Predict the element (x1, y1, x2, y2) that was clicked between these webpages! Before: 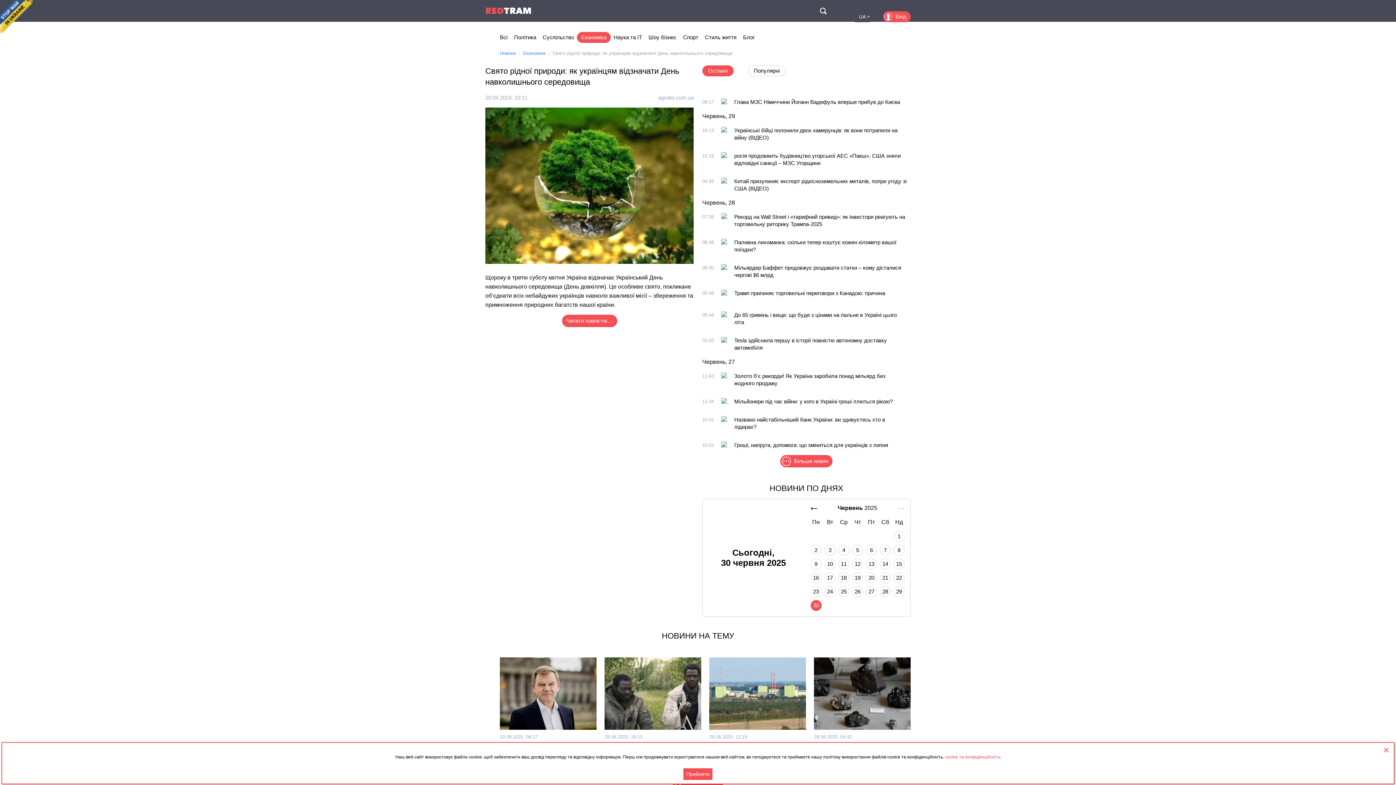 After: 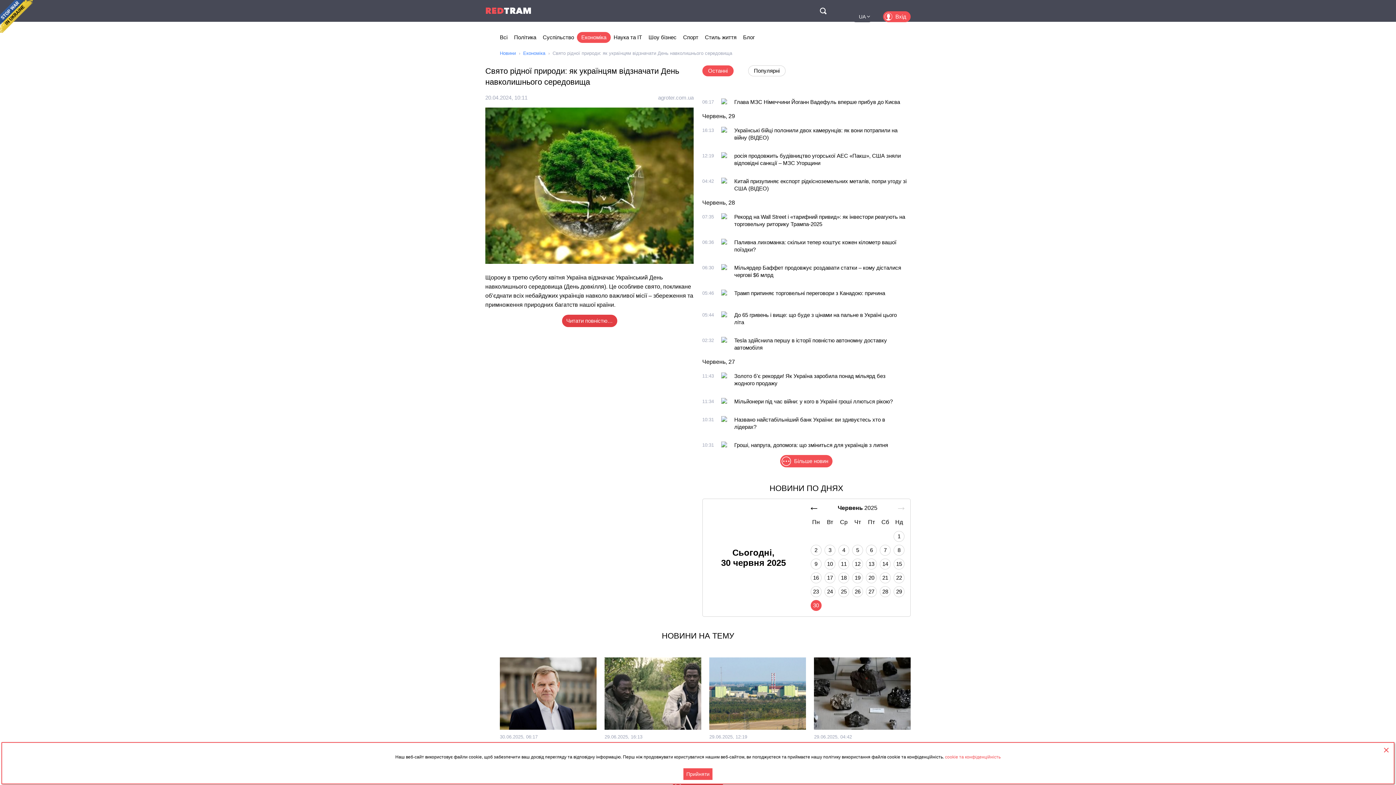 Action: bbox: (562, 314, 617, 327) label: Читати повністю…